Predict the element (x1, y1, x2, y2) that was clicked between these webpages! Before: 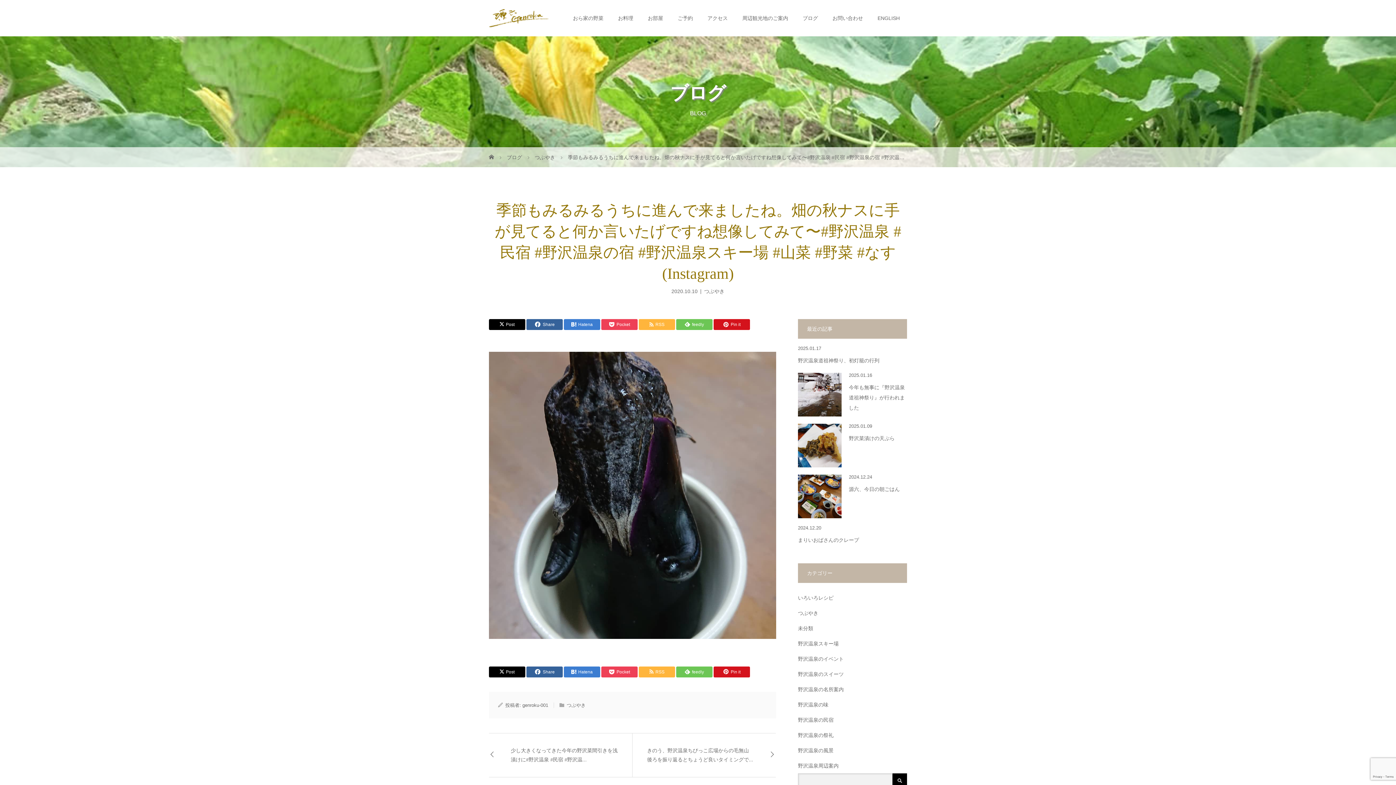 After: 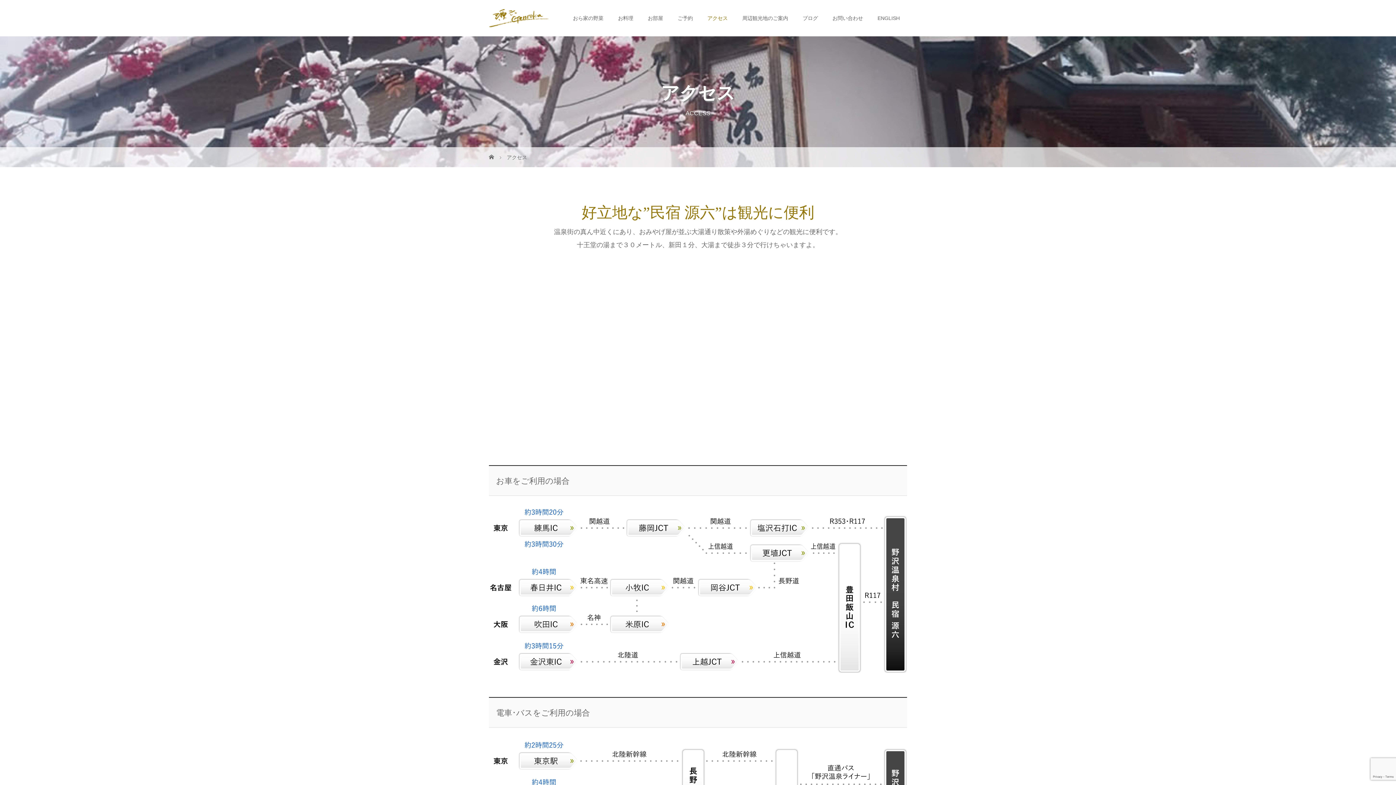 Action: label: アクセス bbox: (700, 0, 735, 36)